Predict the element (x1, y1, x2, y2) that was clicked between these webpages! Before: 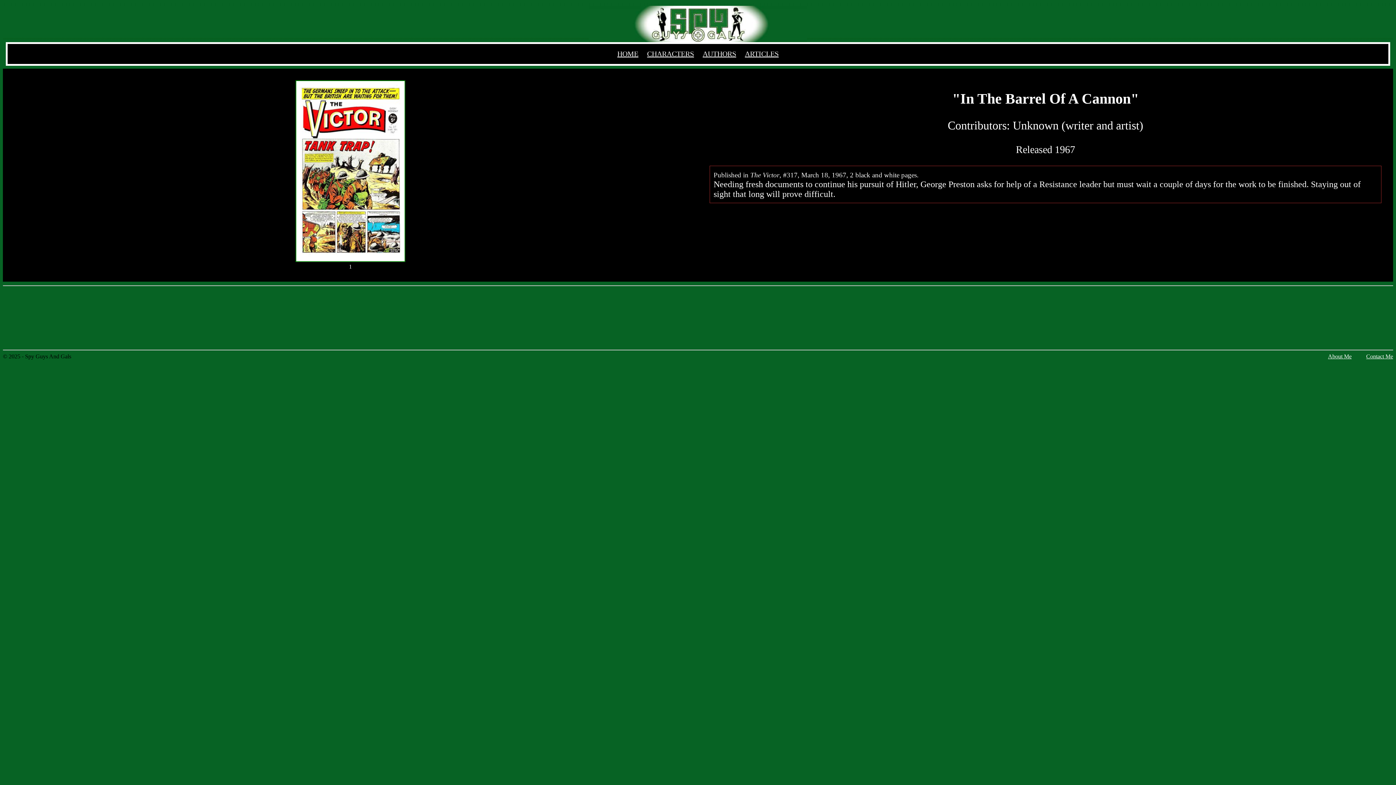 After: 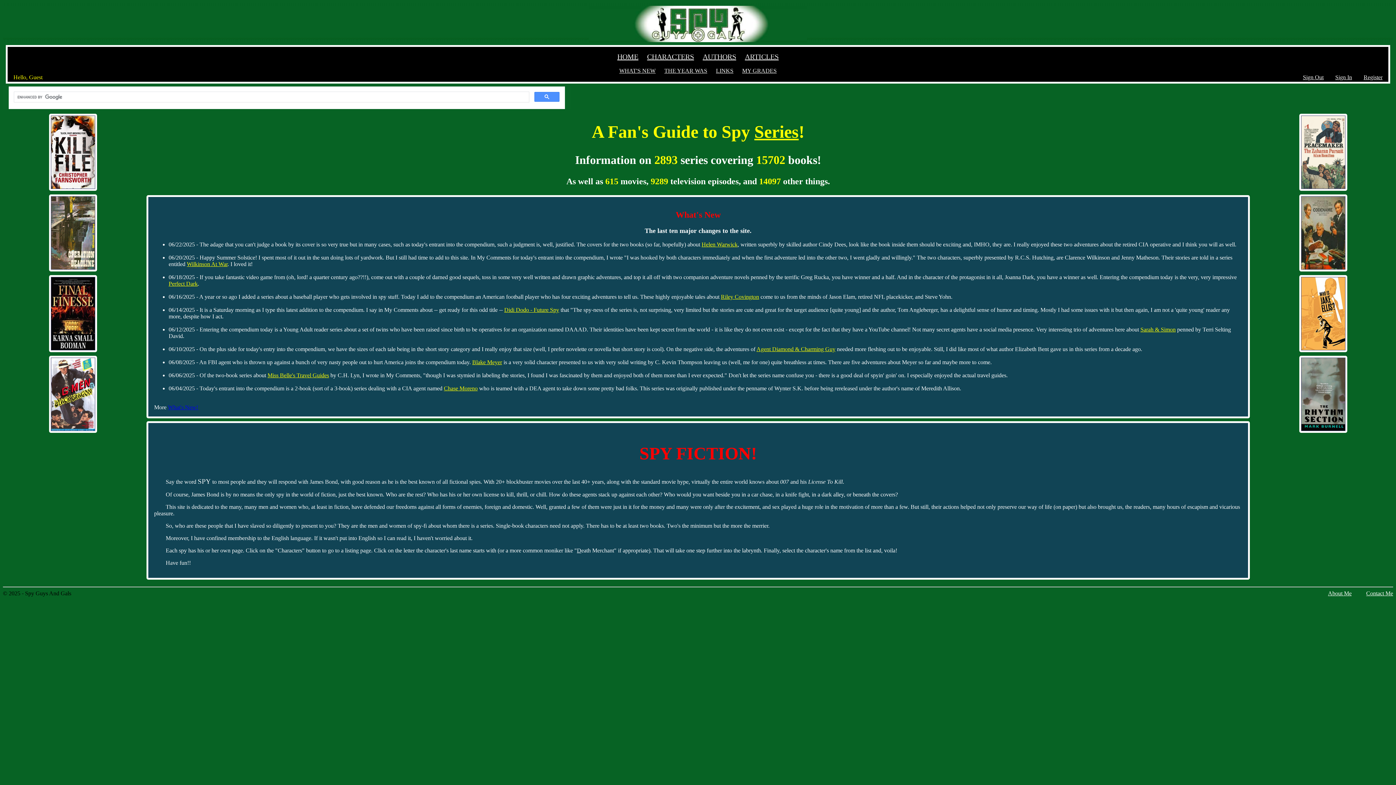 Action: bbox: (617, 49, 638, 57) label: HOME